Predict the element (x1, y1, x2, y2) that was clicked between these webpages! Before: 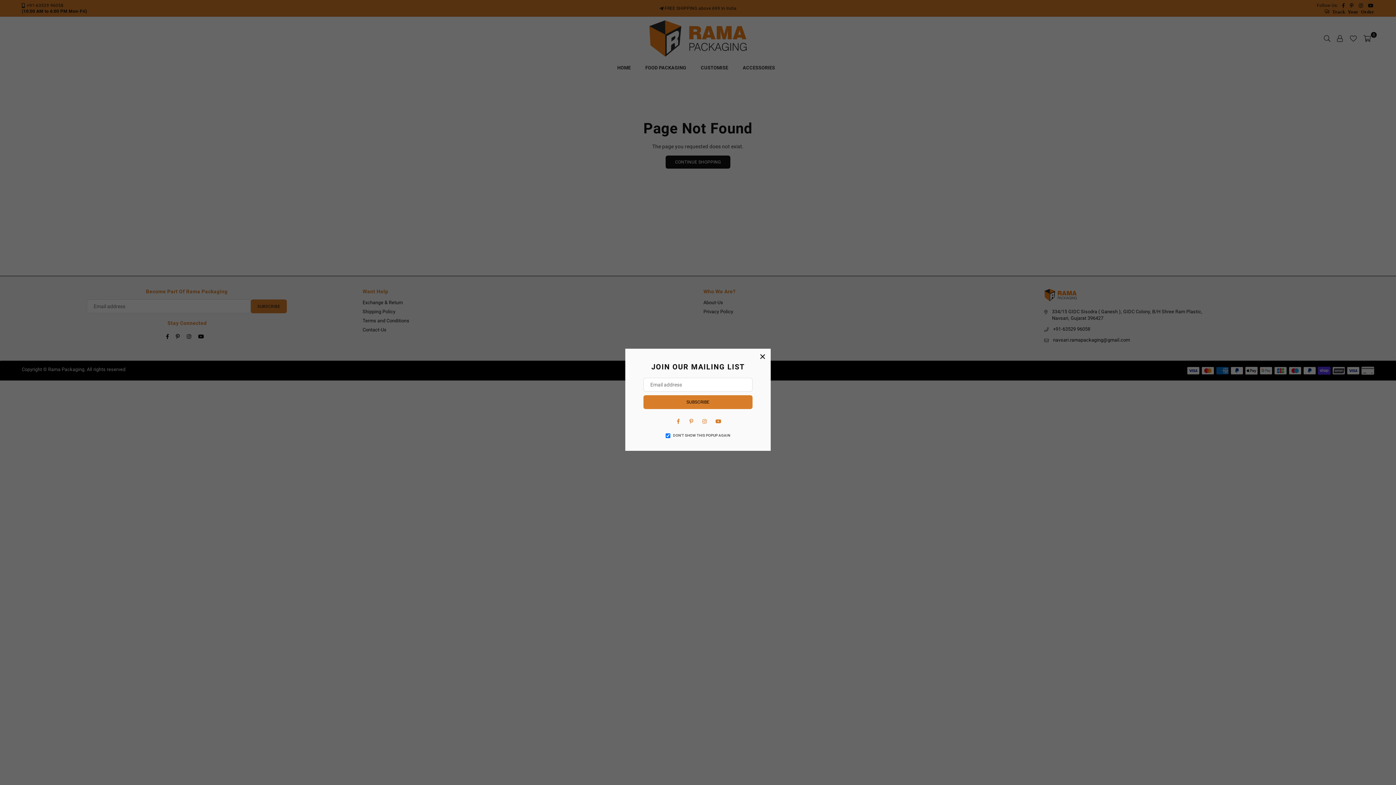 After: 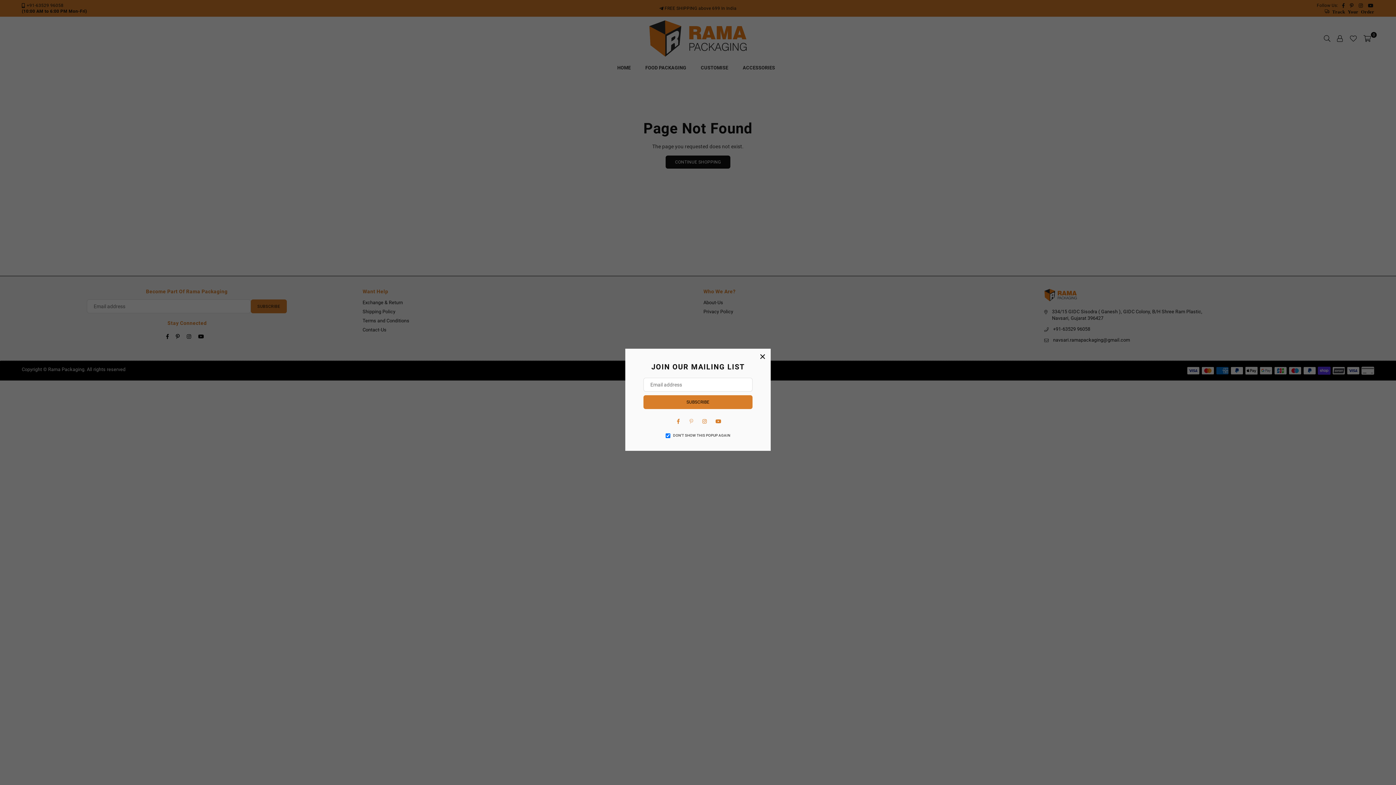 Action: label: Pinterest bbox: (686, 416, 696, 426)